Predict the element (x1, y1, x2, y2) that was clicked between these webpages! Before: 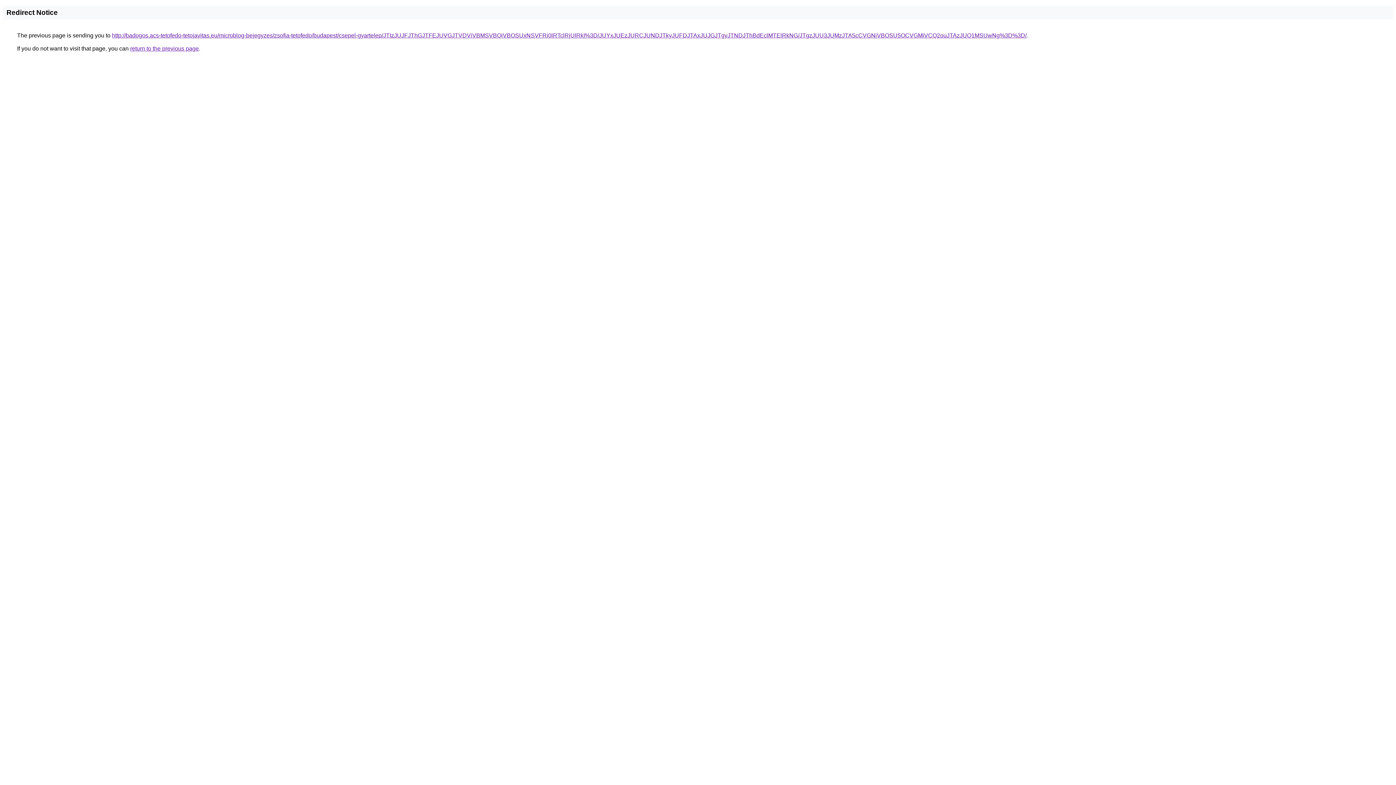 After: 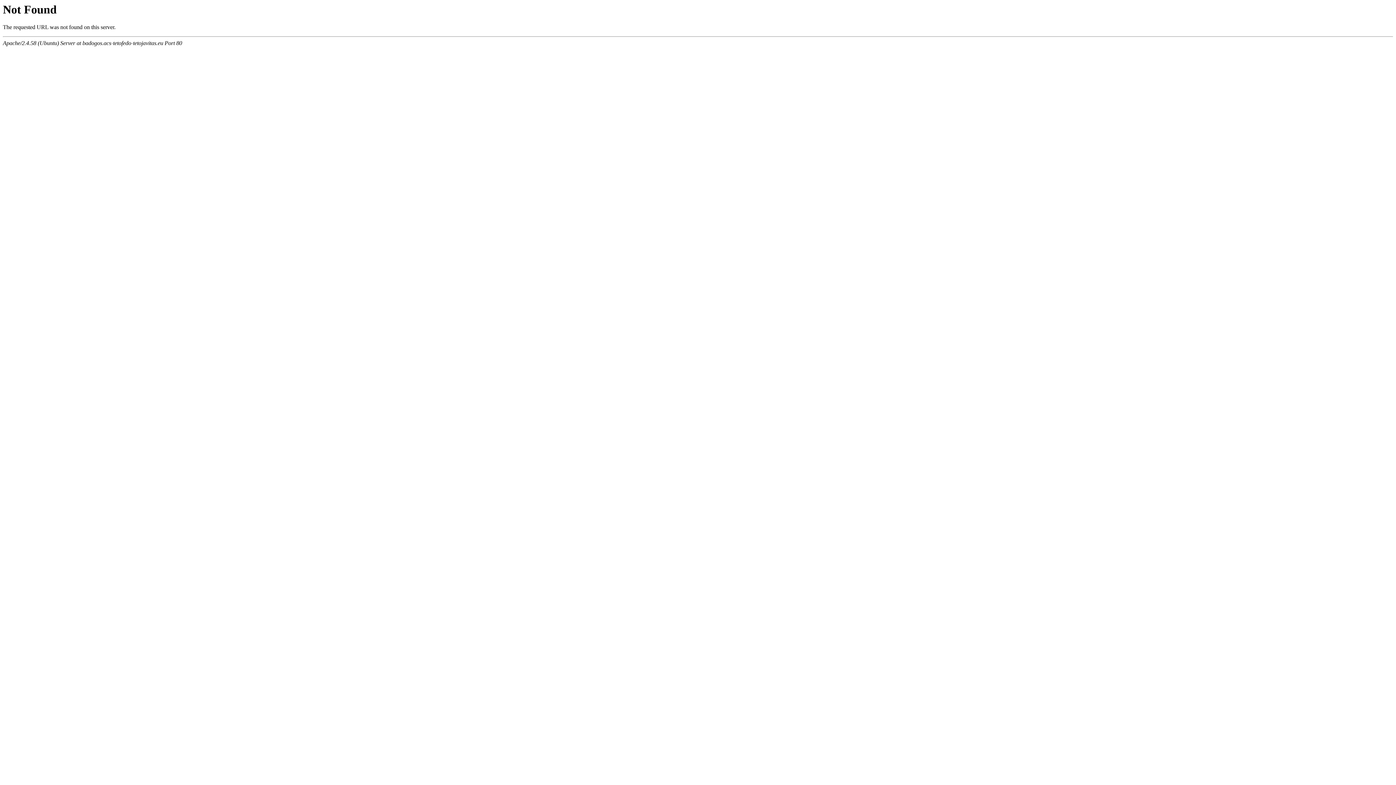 Action: bbox: (112, 32, 1026, 38) label: http://badogos.acs-tetofedo-tetojavitas.eu/microblog-bejegyzes/zsofia-tetofedo/budapest/csepel-gyartelep/JTIzJUJFJThGJTFEJUVGJTVDViVBMSVBQiVBOSUxNSVFRi0lRTclRjUlRkI%3D/JUYxJUEzJURCJUNDJTkyJUFDJTAxJUJGJTgyJTNDJThBdEclMTElRkNG/JTgzJUU3JUMzJTA5cCVGNiVBOSU5OCVGMiVCQ2ouJTAzJUQ1MSUwNg%3D%3D/